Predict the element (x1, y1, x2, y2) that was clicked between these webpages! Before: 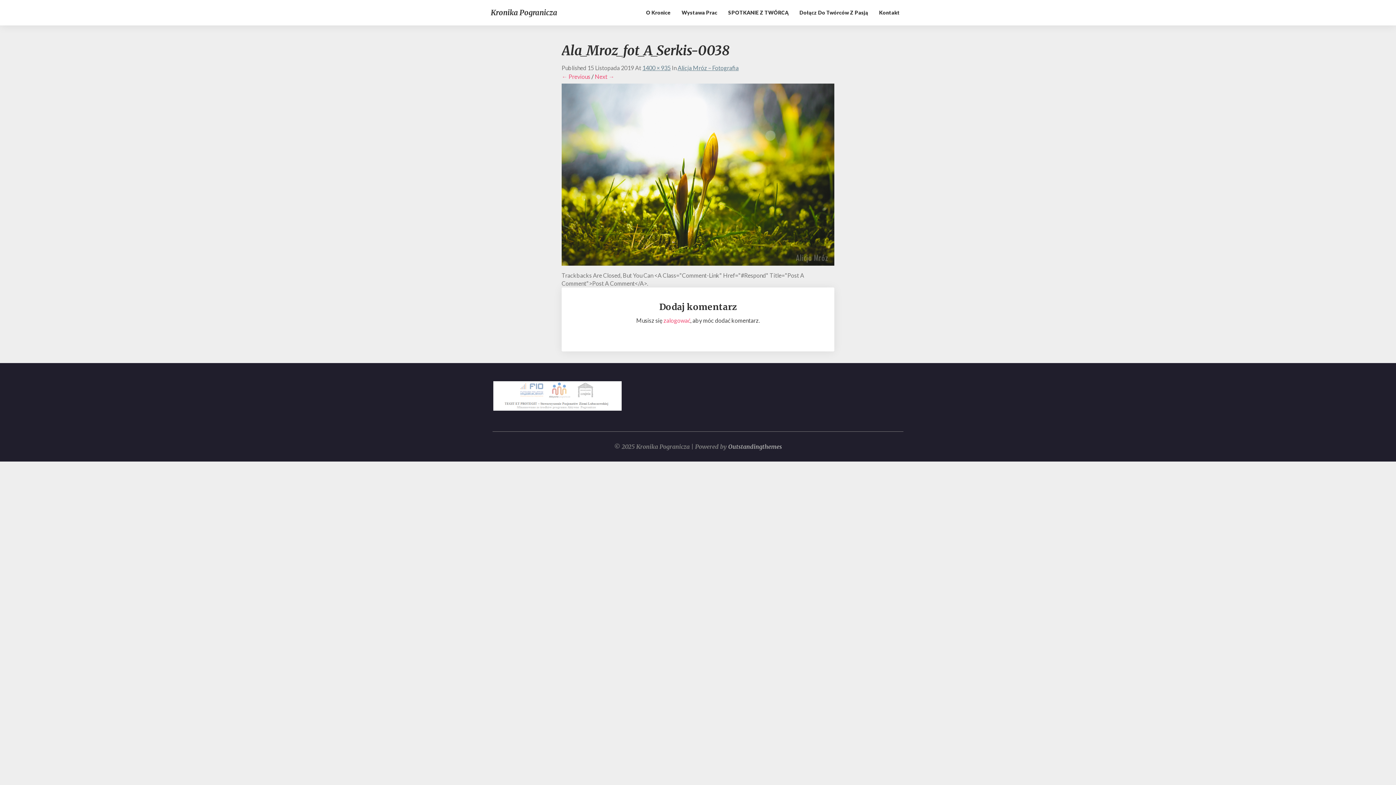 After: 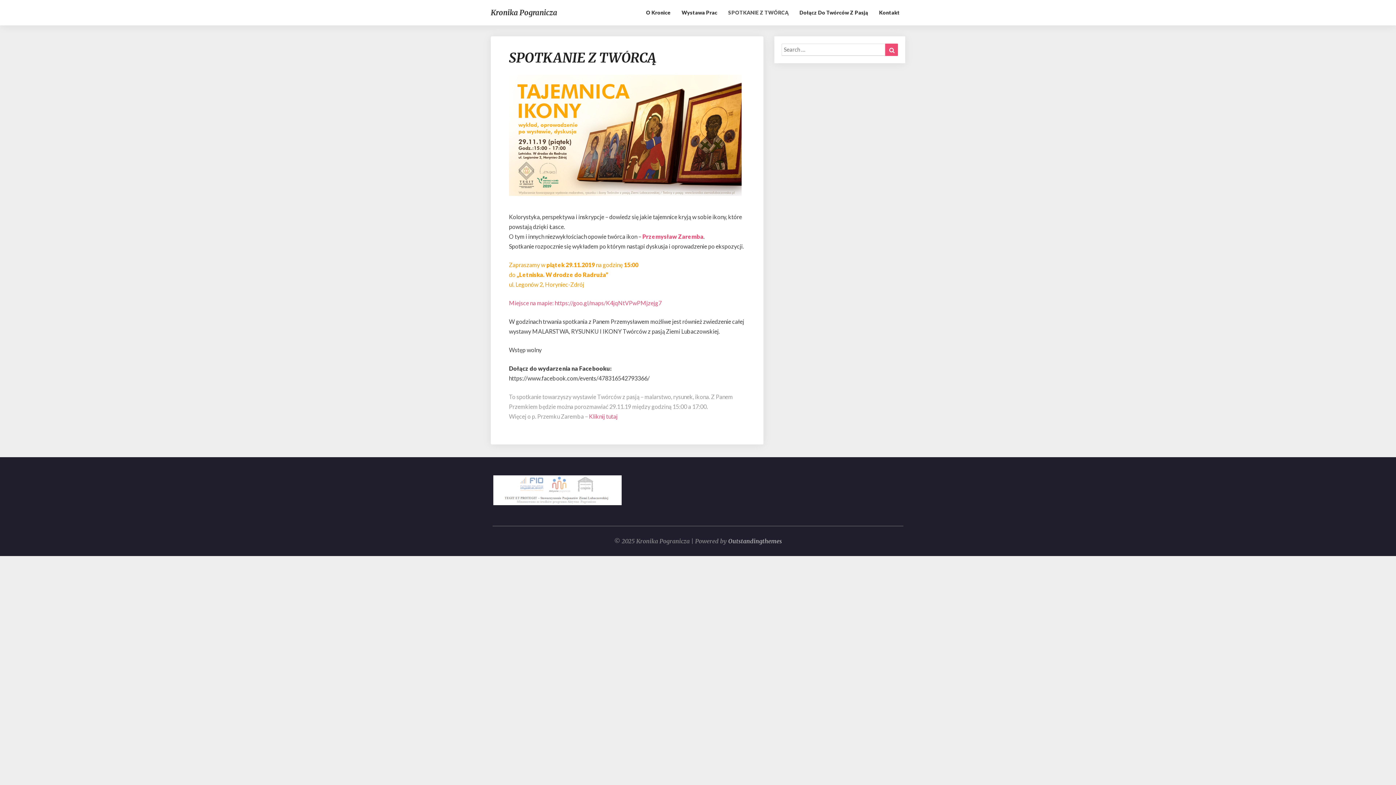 Action: bbox: (722, 0, 794, 25) label: SPOTKANIE Z TWÓRCĄ